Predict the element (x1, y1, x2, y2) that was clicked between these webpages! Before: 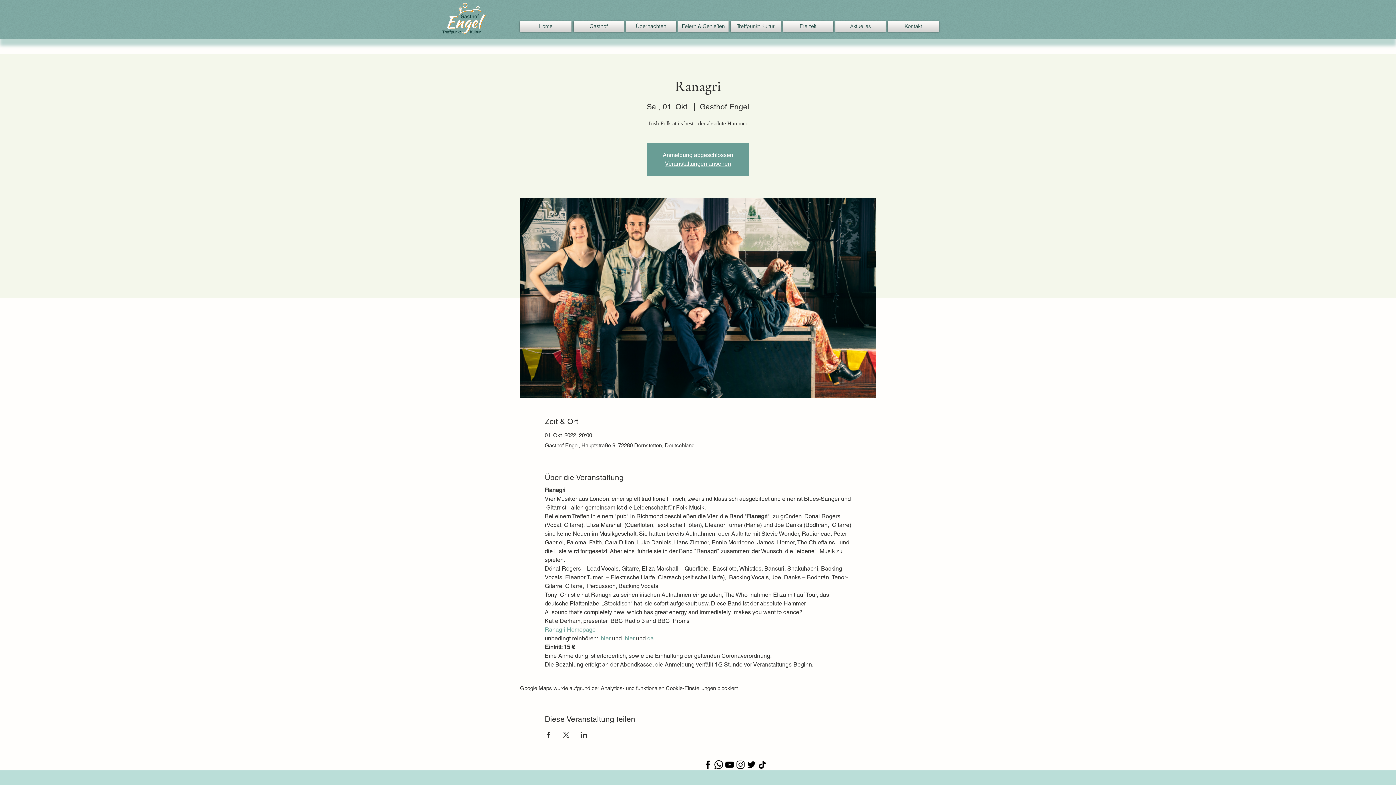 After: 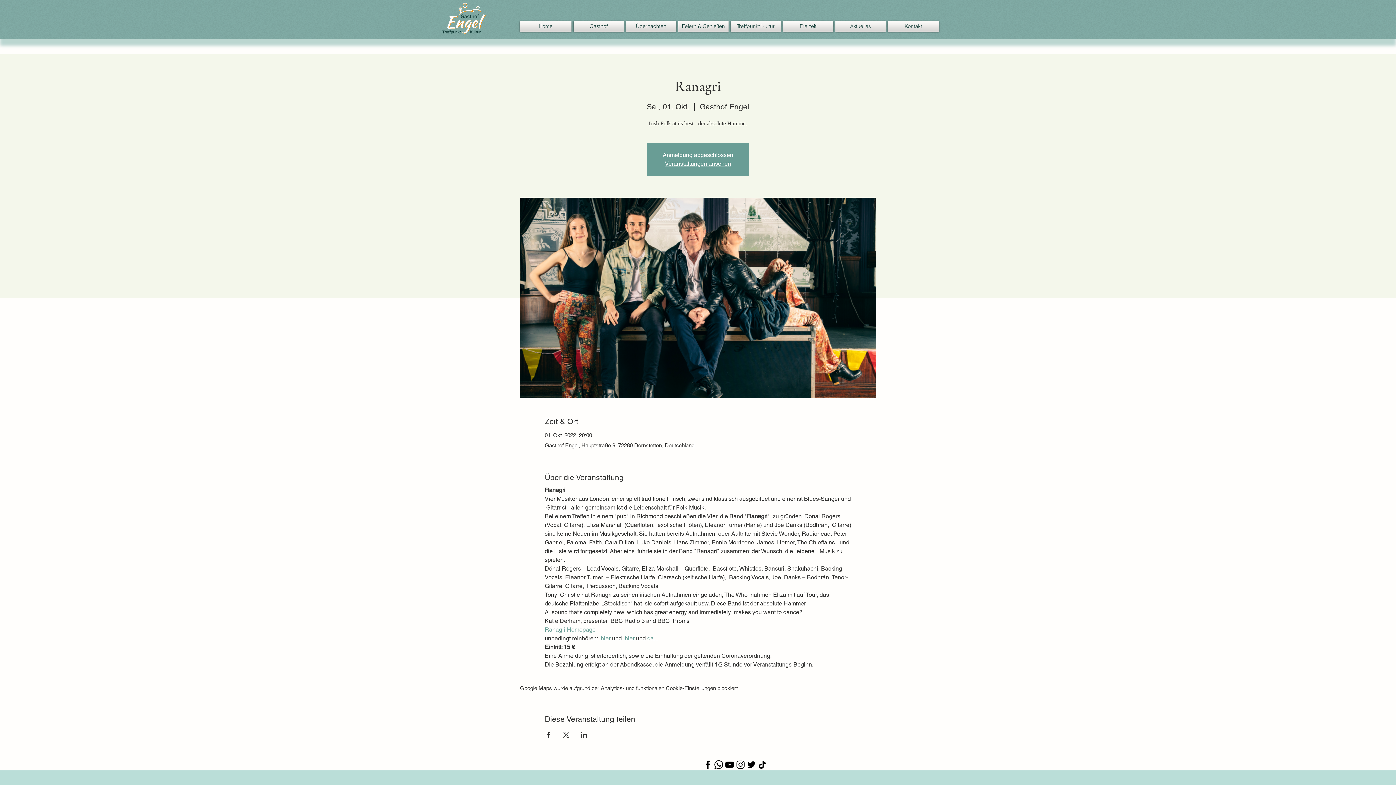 Action: label: TikTok bbox: (757, 759, 768, 770)